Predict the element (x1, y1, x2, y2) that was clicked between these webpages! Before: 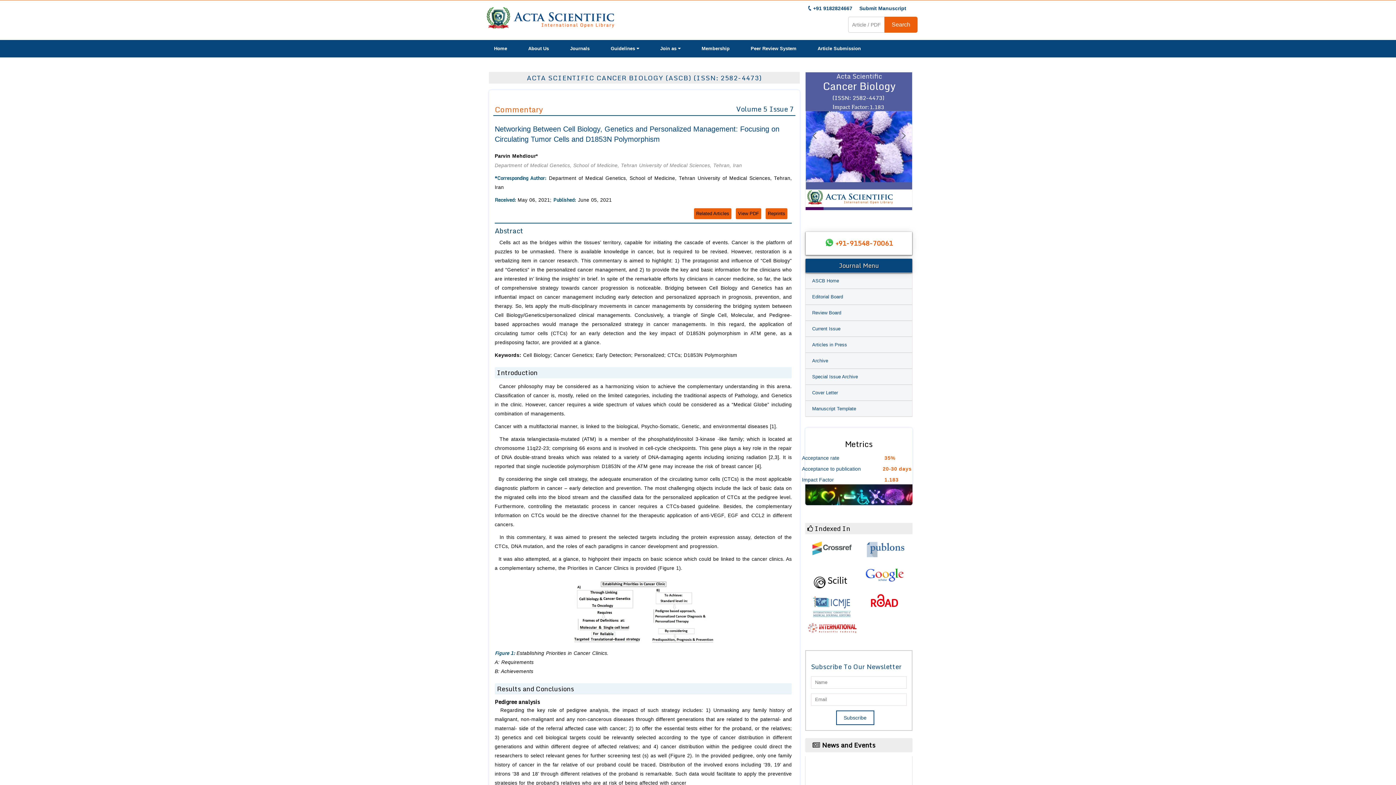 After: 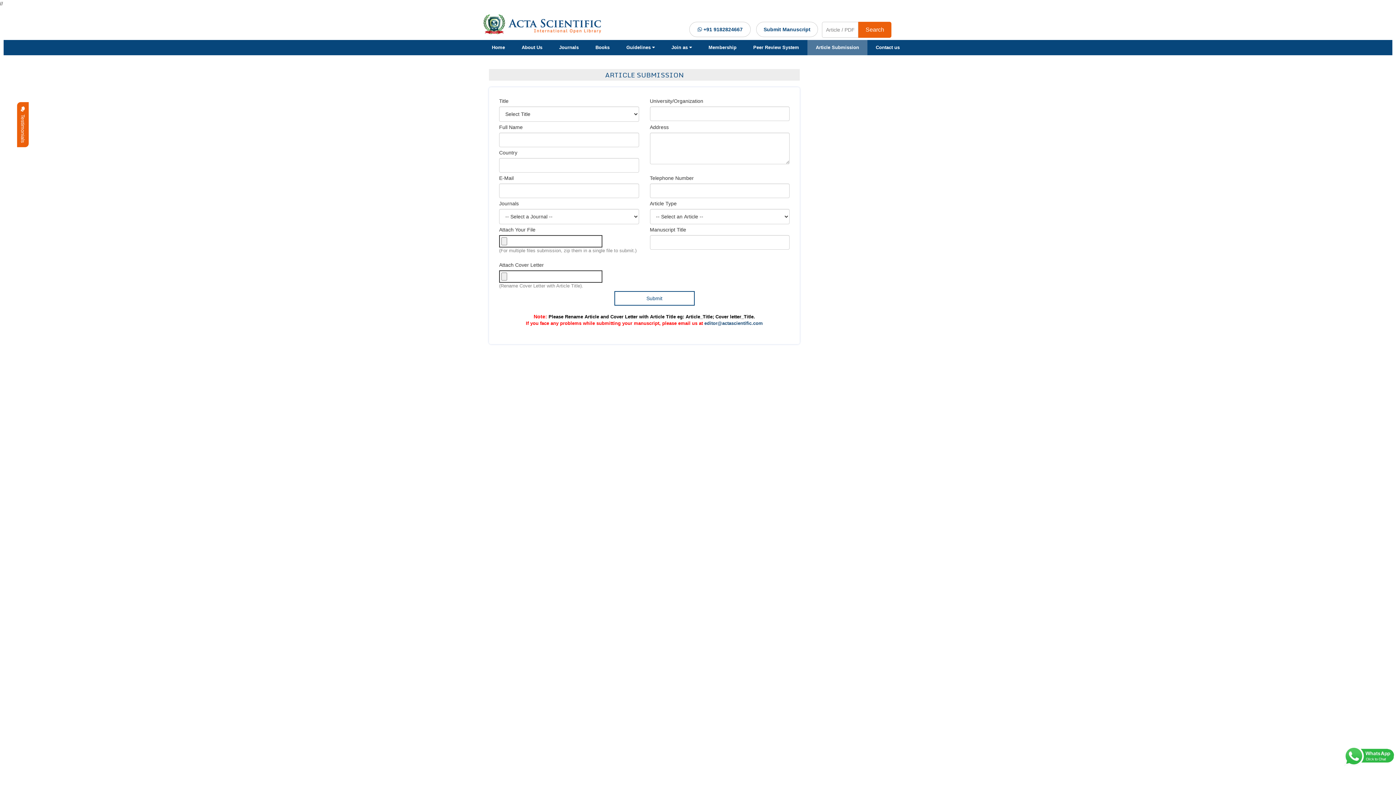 Action: label: Submit Manuscript bbox: (858, 4, 907, 12)